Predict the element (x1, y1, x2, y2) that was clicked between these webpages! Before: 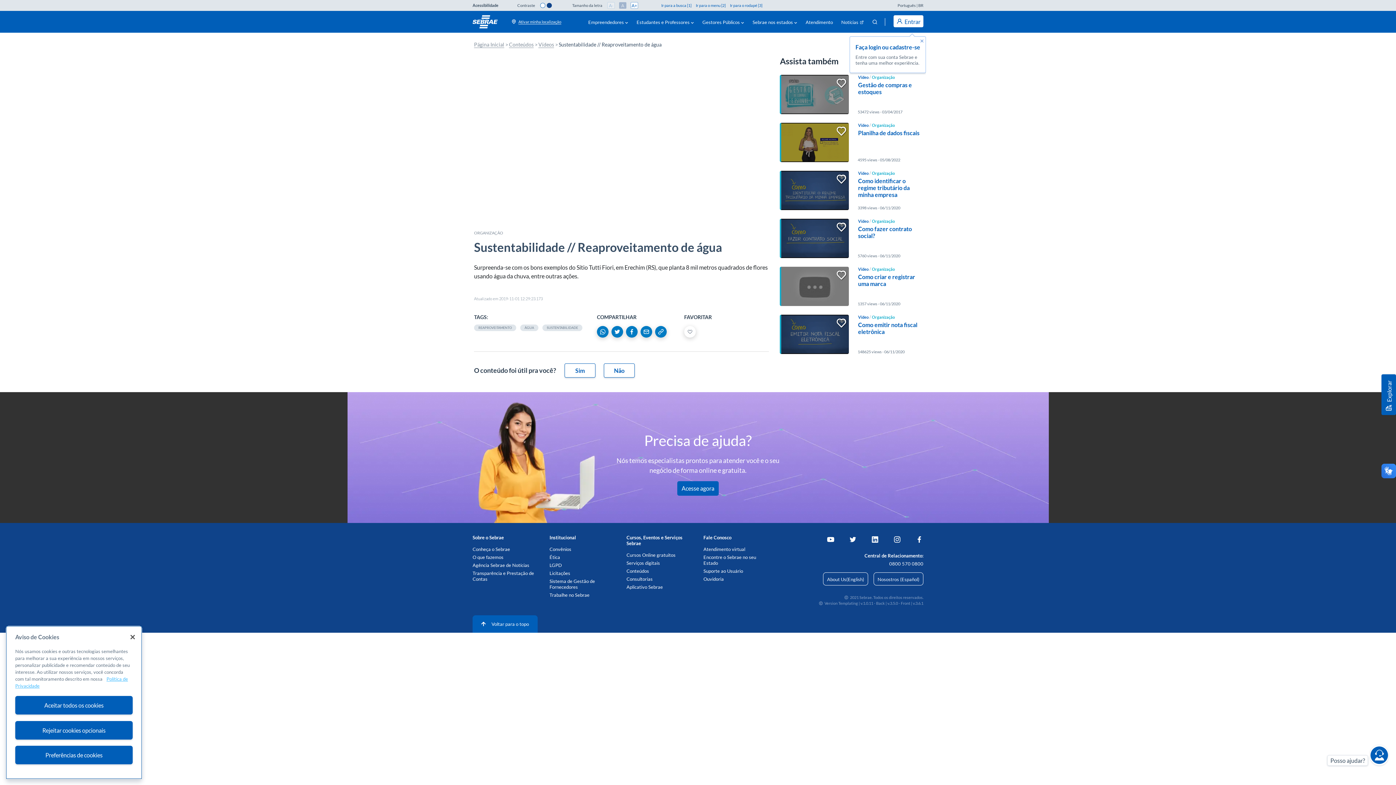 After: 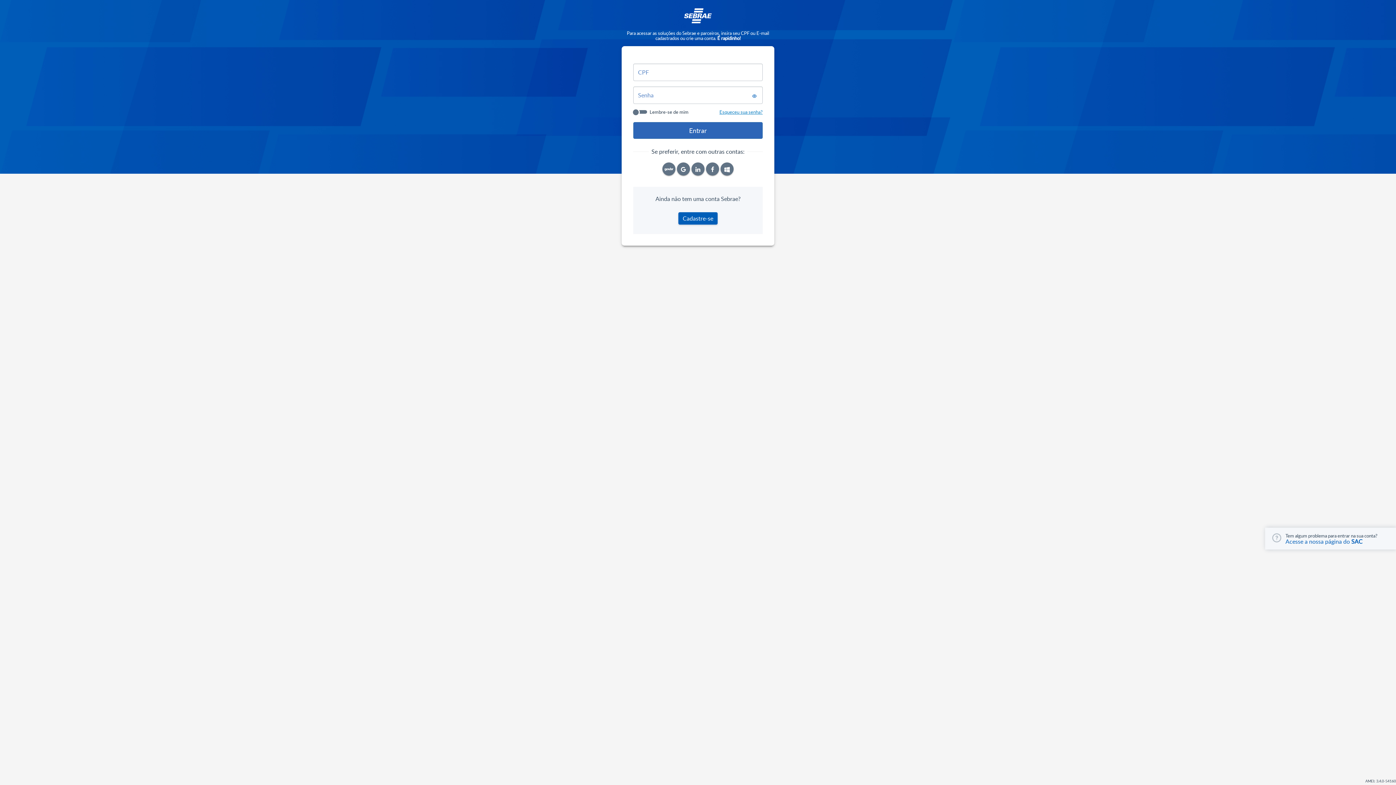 Action: label: 0913993f99f95710VgnVCM1000004c00210aRCRD bbox: (836, 317, 847, 329)